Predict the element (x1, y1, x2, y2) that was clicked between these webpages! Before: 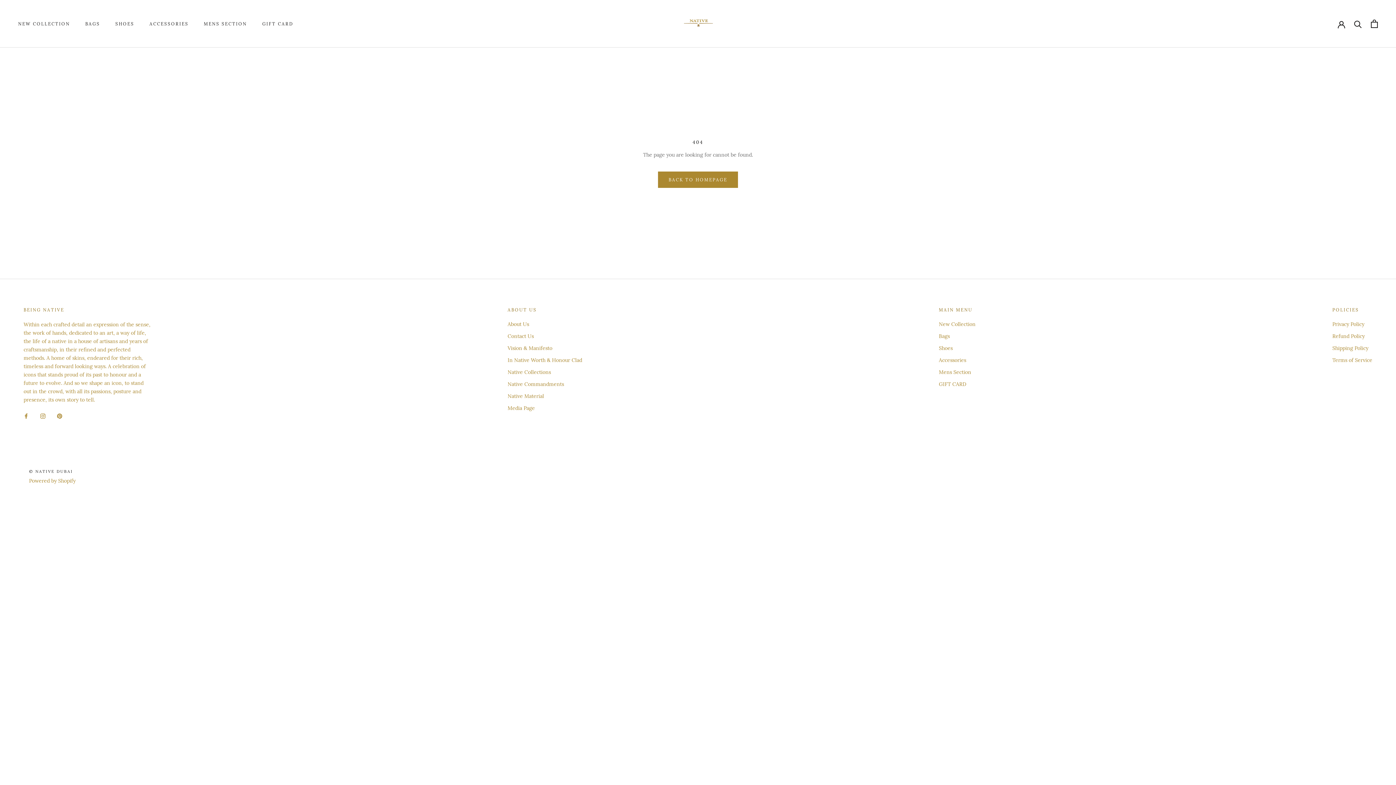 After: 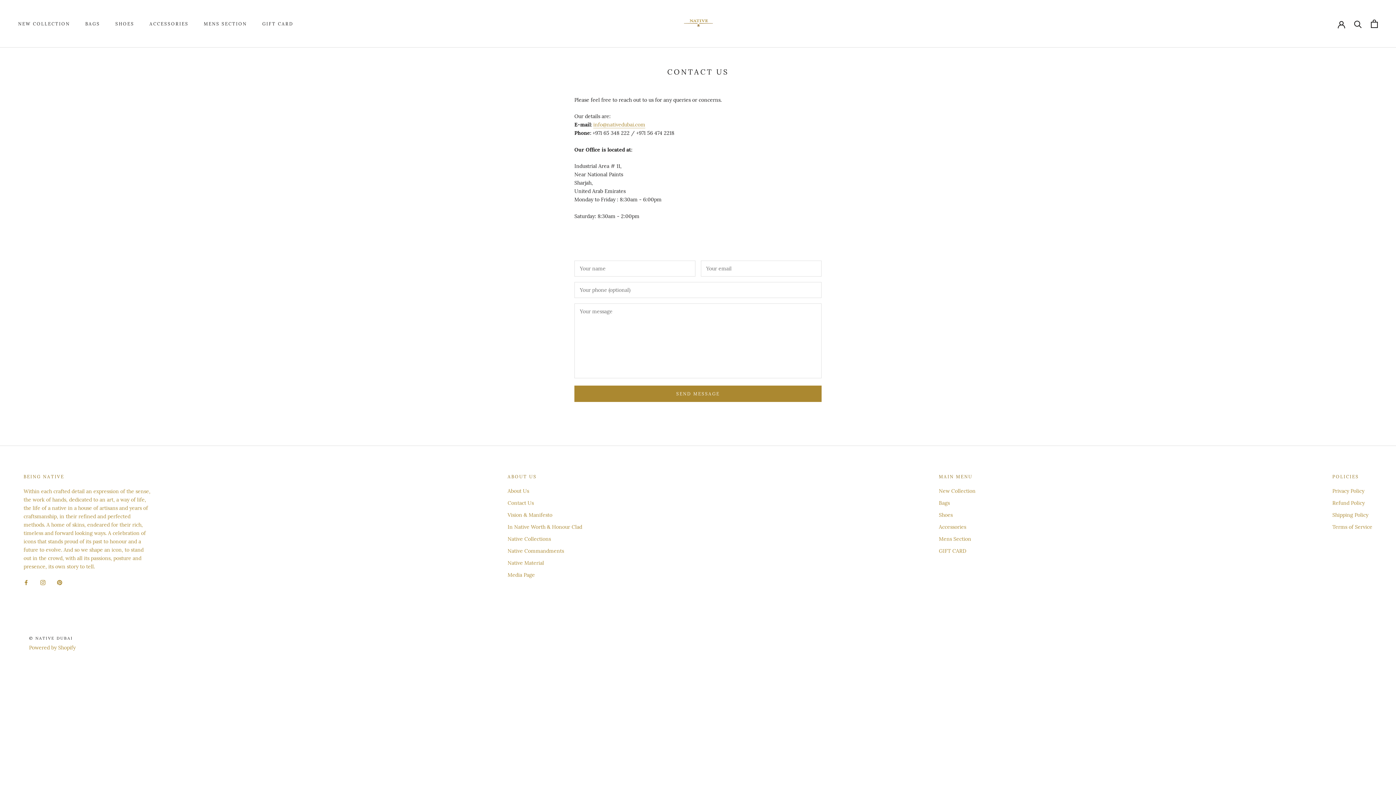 Action: label: Contact Us bbox: (507, 332, 582, 340)